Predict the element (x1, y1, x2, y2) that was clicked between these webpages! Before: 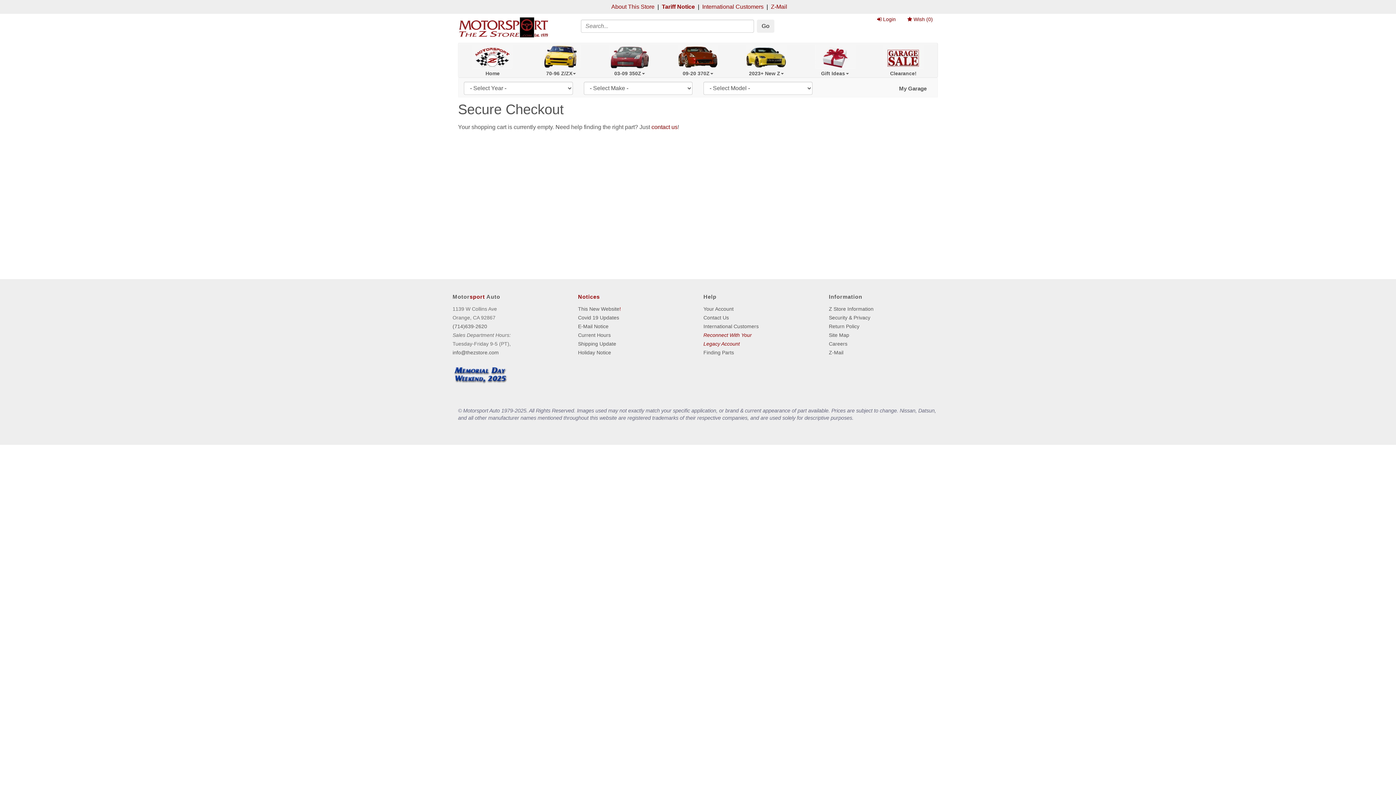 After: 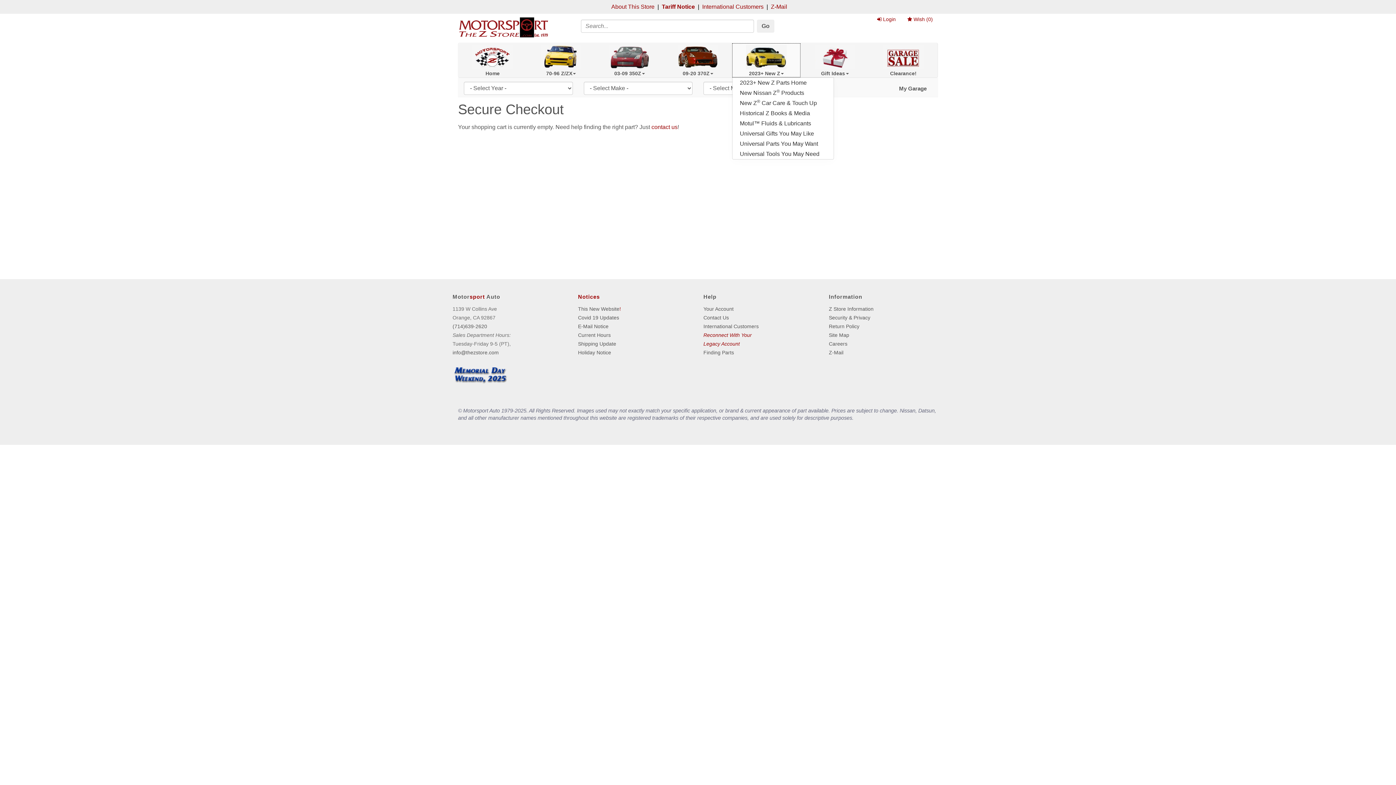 Action: label: 2023+ New Z bbox: (732, 43, 800, 77)